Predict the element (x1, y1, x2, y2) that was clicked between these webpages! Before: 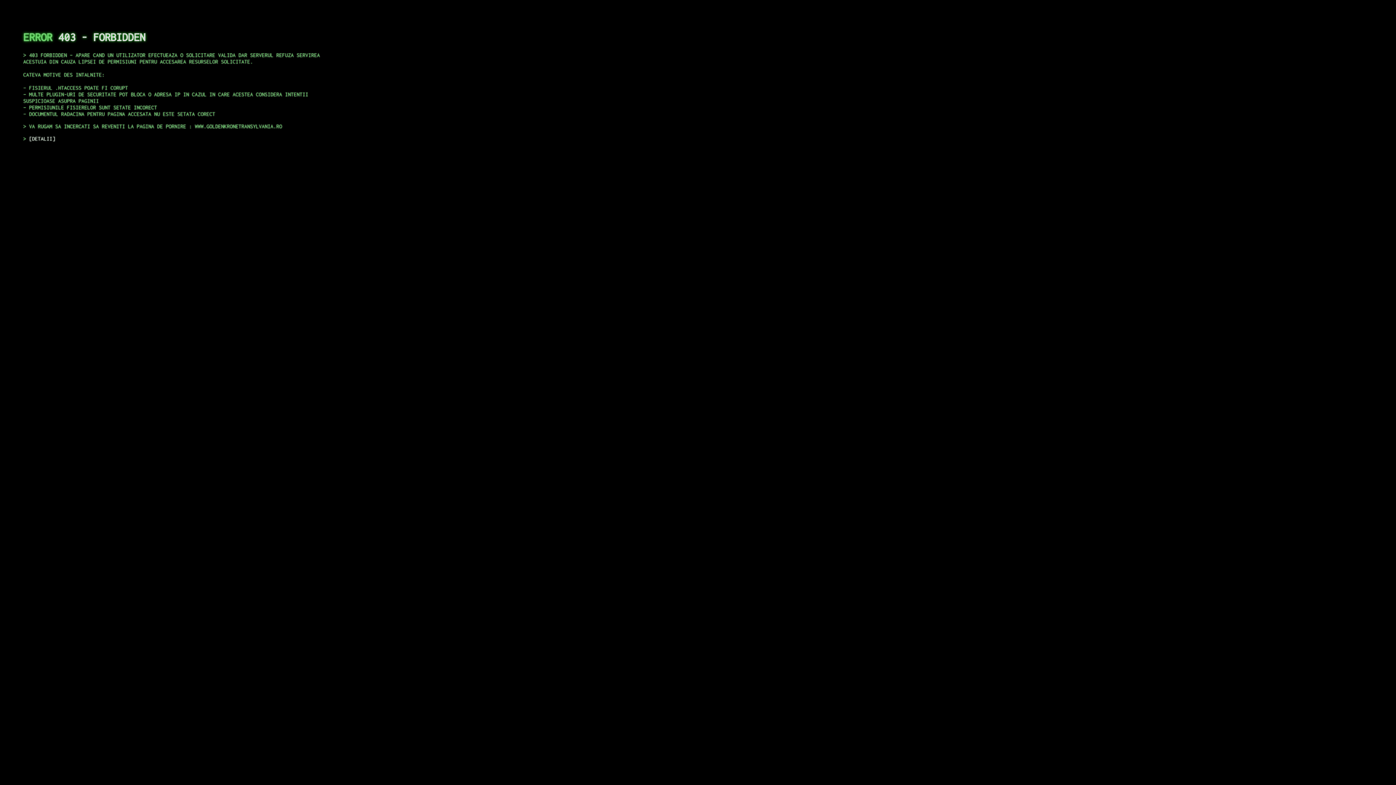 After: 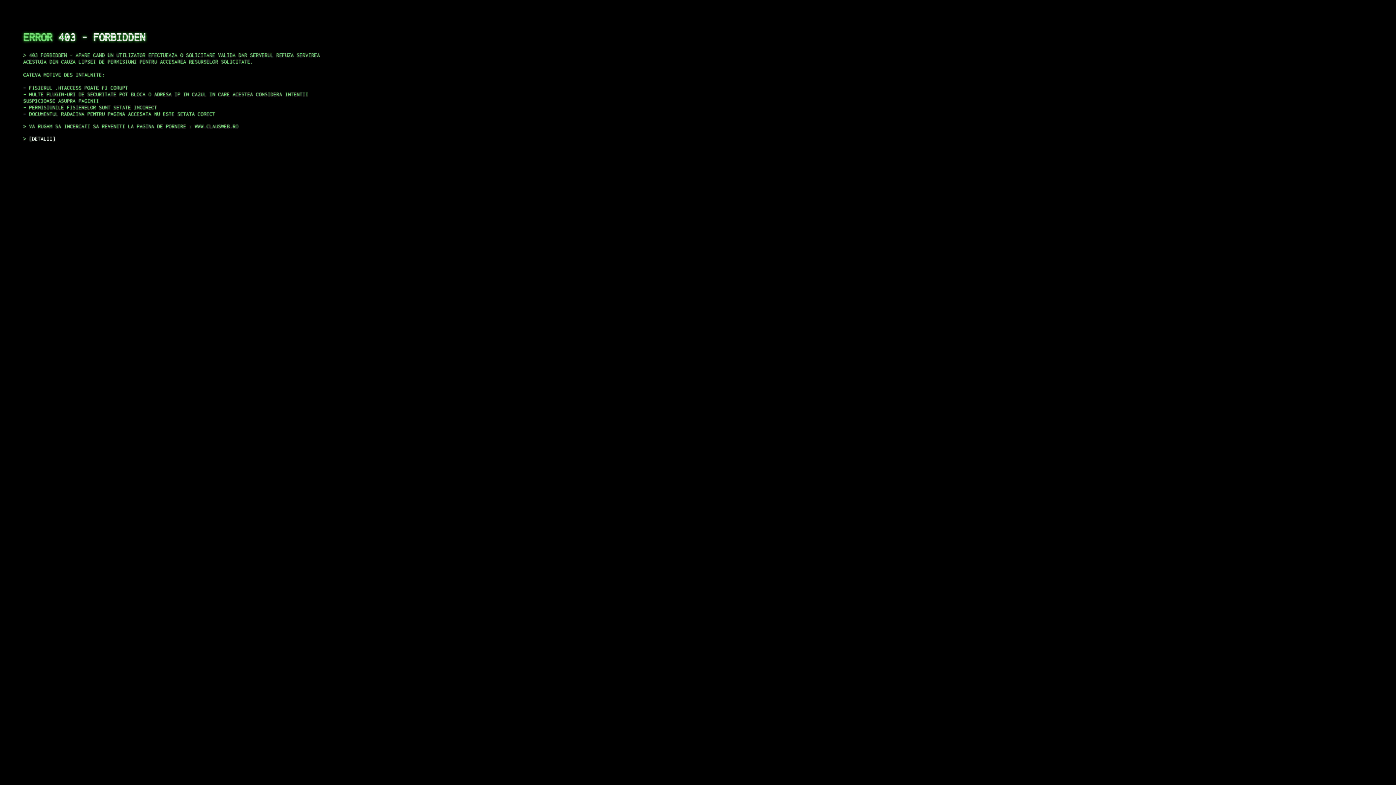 Action: bbox: (29, 135, 55, 141) label: DETALII